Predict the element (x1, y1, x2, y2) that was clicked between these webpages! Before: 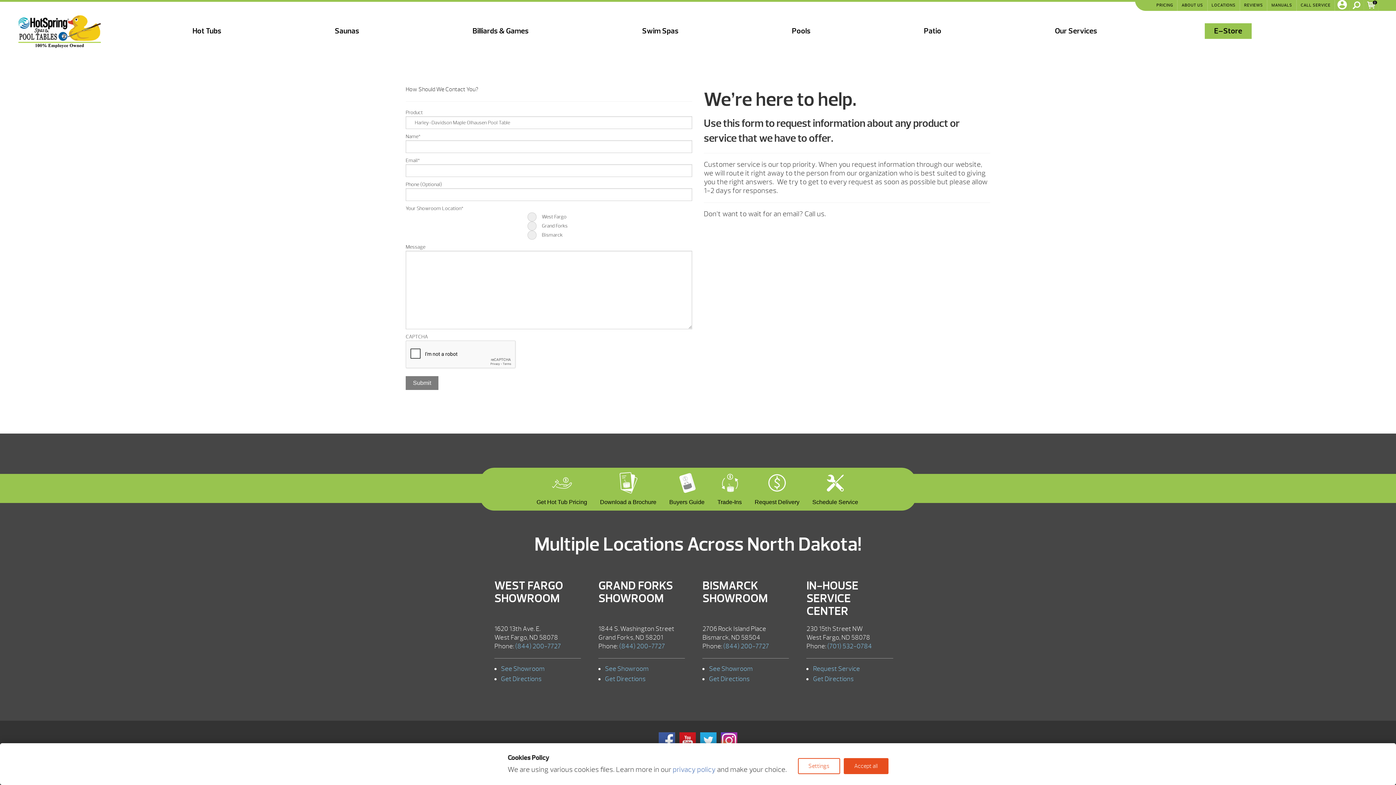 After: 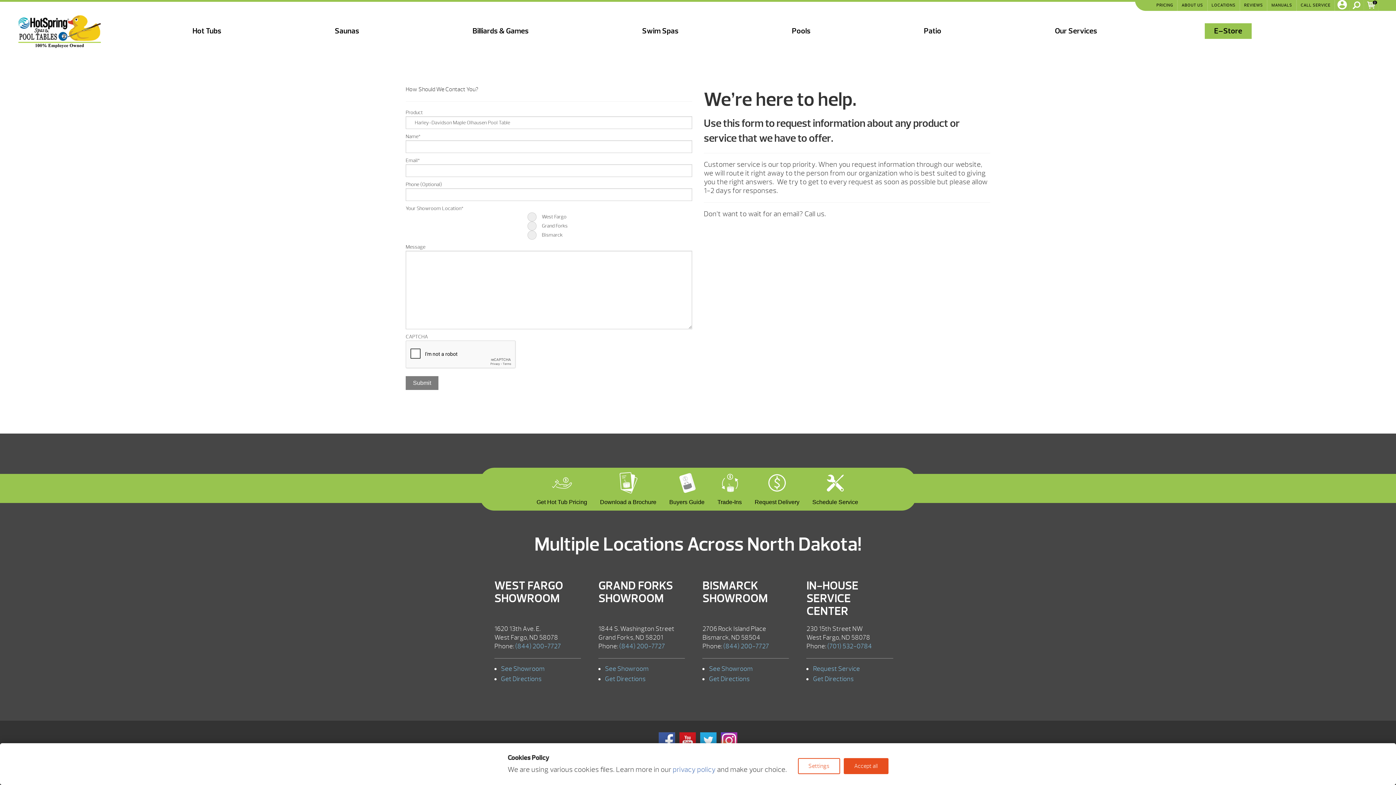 Action: bbox: (679, 732, 696, 749)